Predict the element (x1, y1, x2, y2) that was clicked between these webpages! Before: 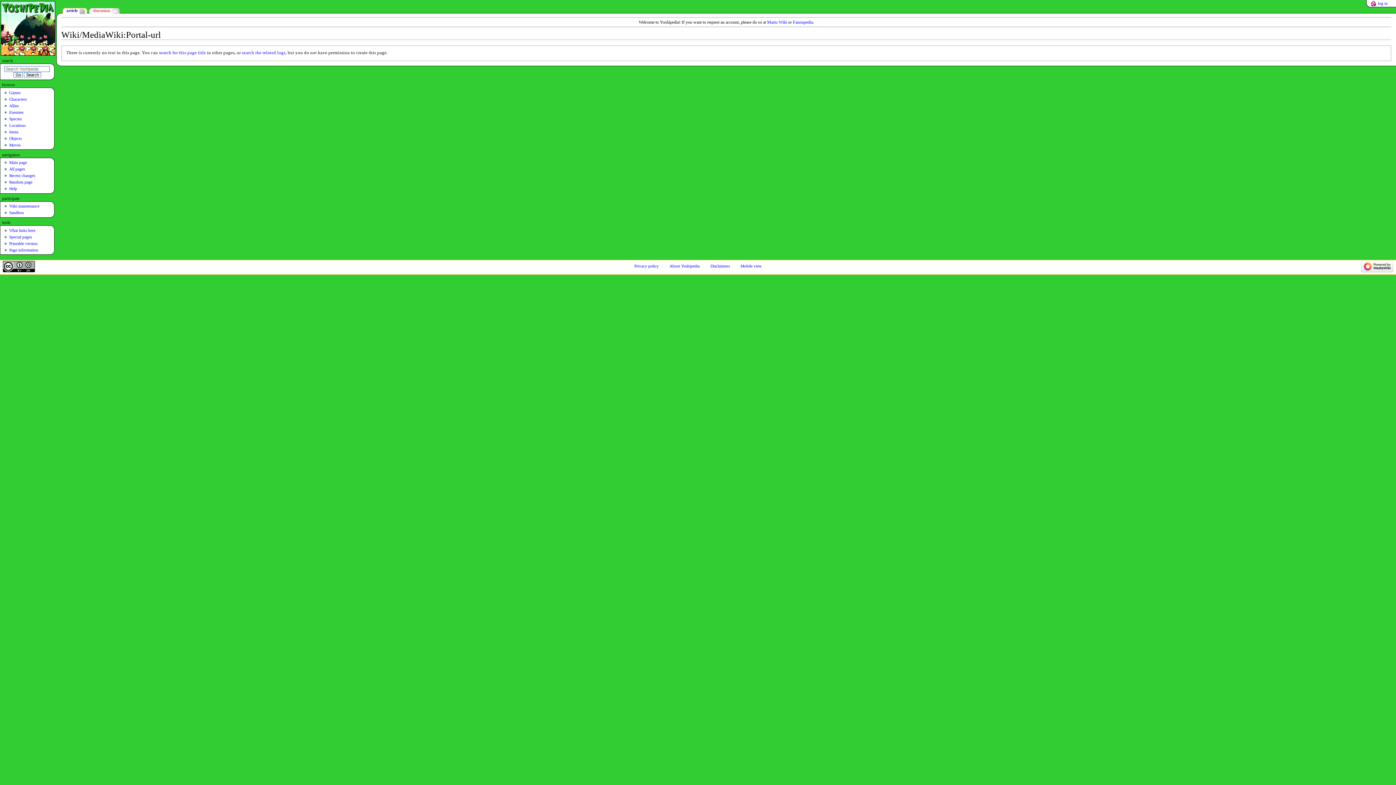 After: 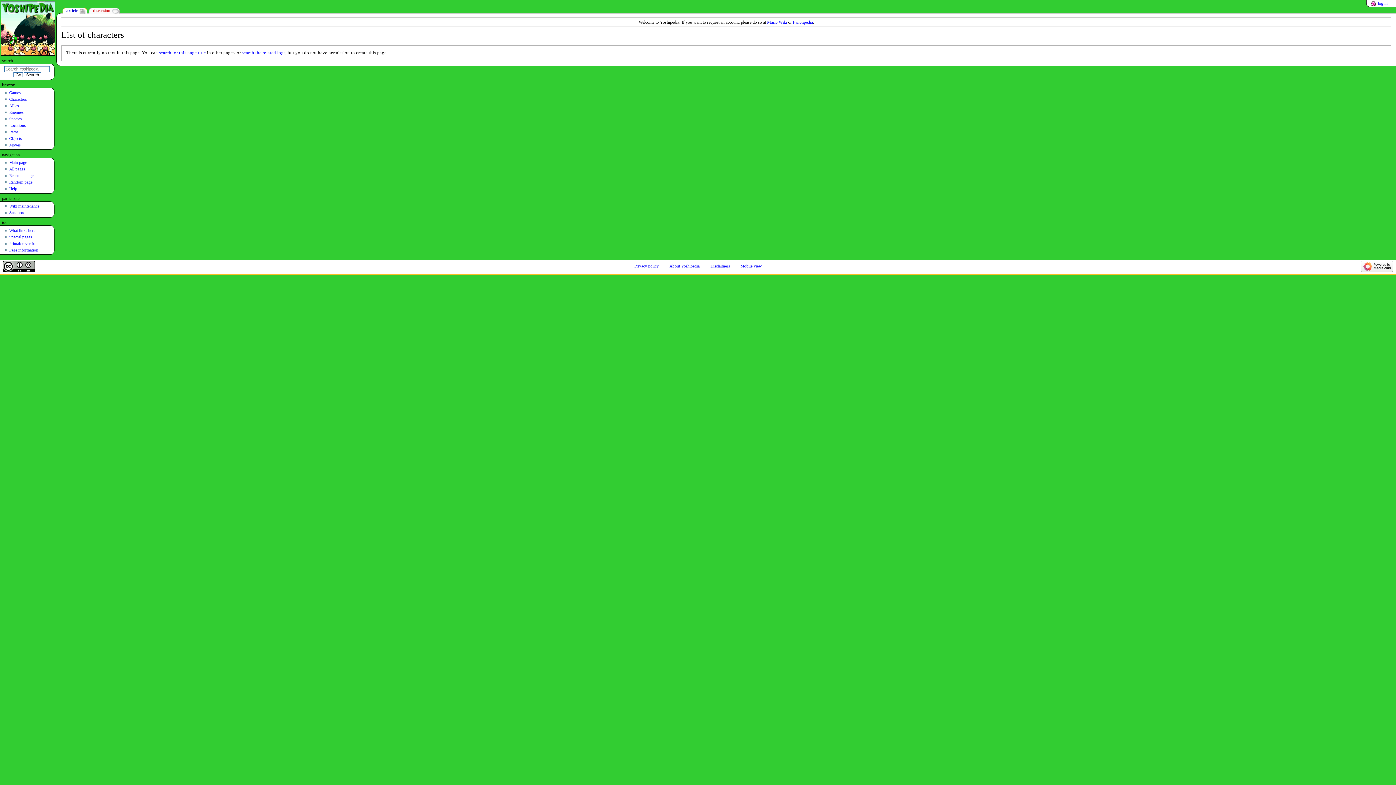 Action: label: Characters bbox: (9, 96, 26, 101)